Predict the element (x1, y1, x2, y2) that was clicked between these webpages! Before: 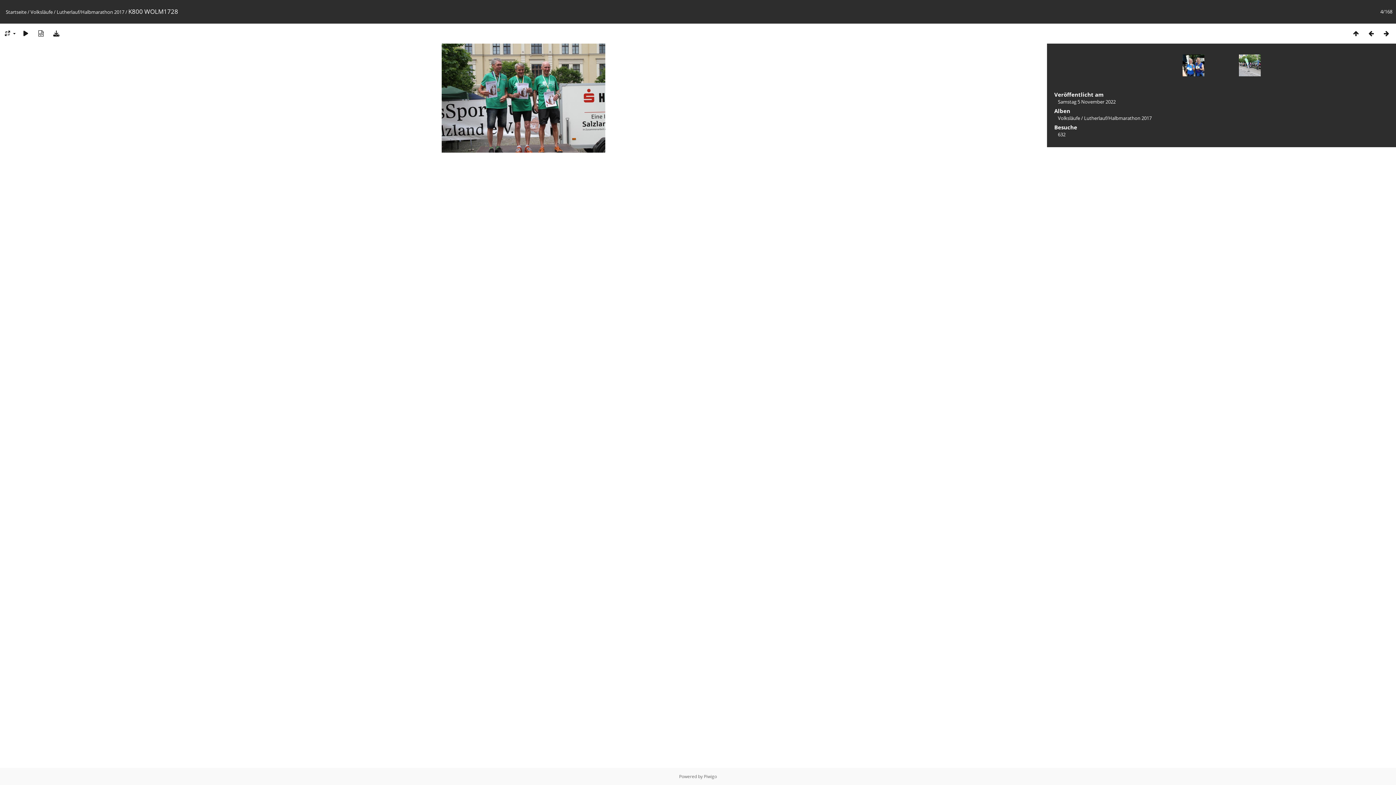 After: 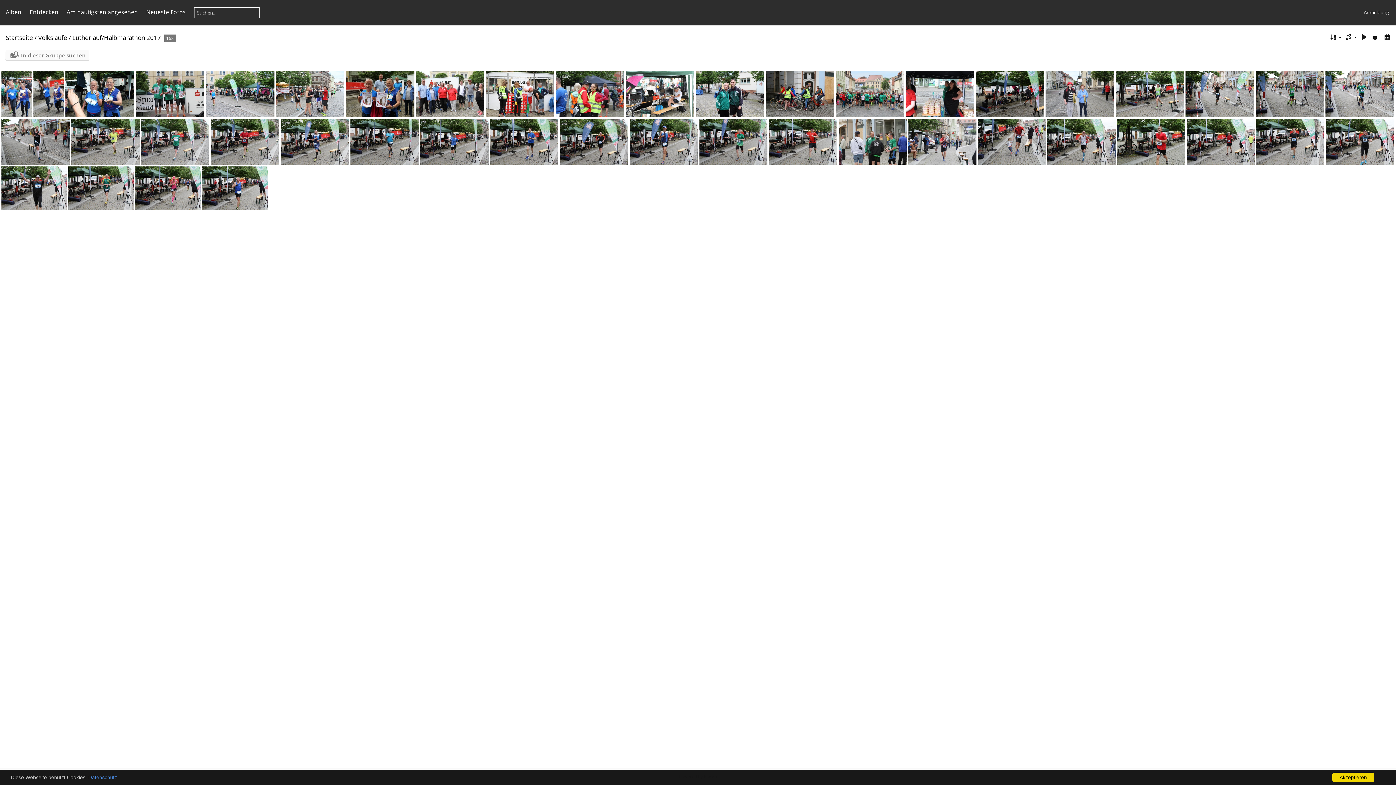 Action: bbox: (1348, 29, 1364, 37)